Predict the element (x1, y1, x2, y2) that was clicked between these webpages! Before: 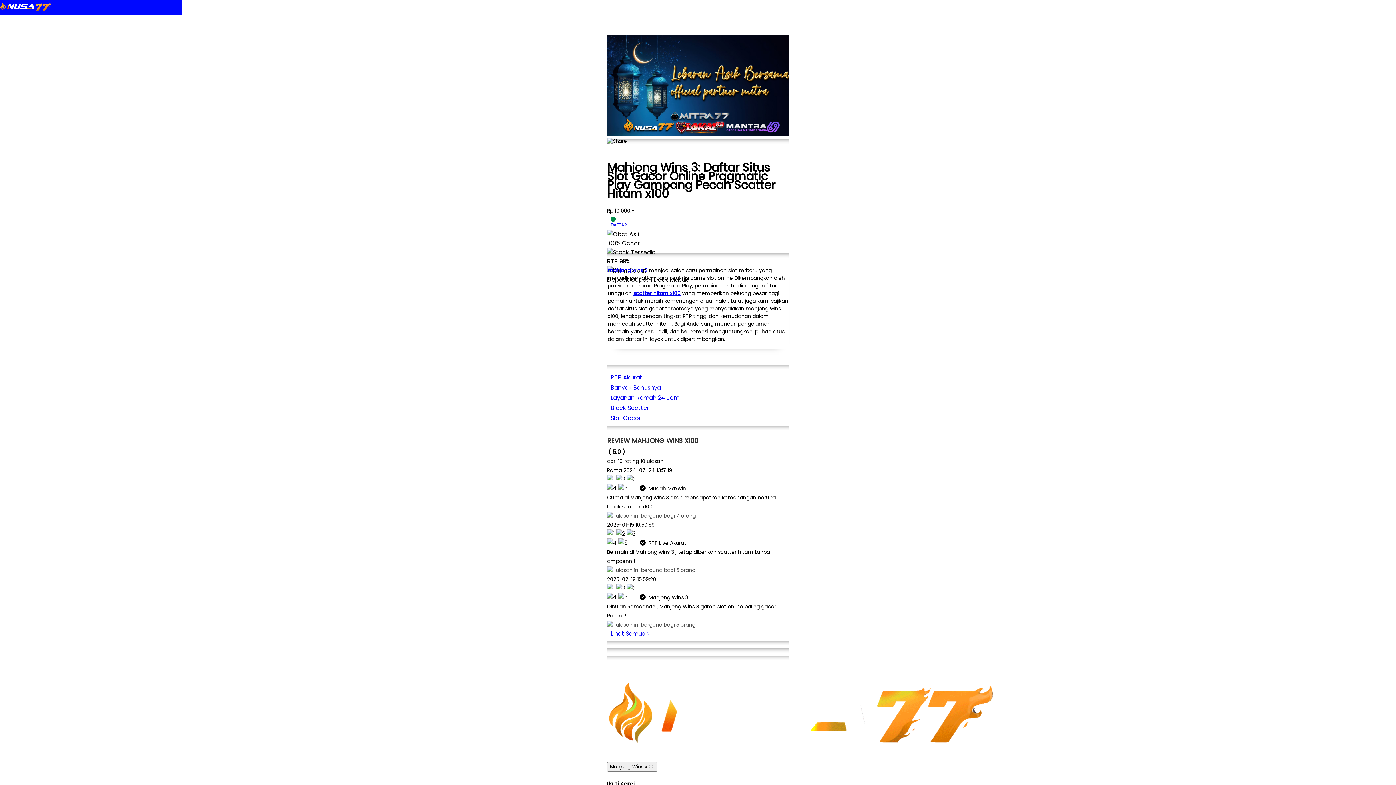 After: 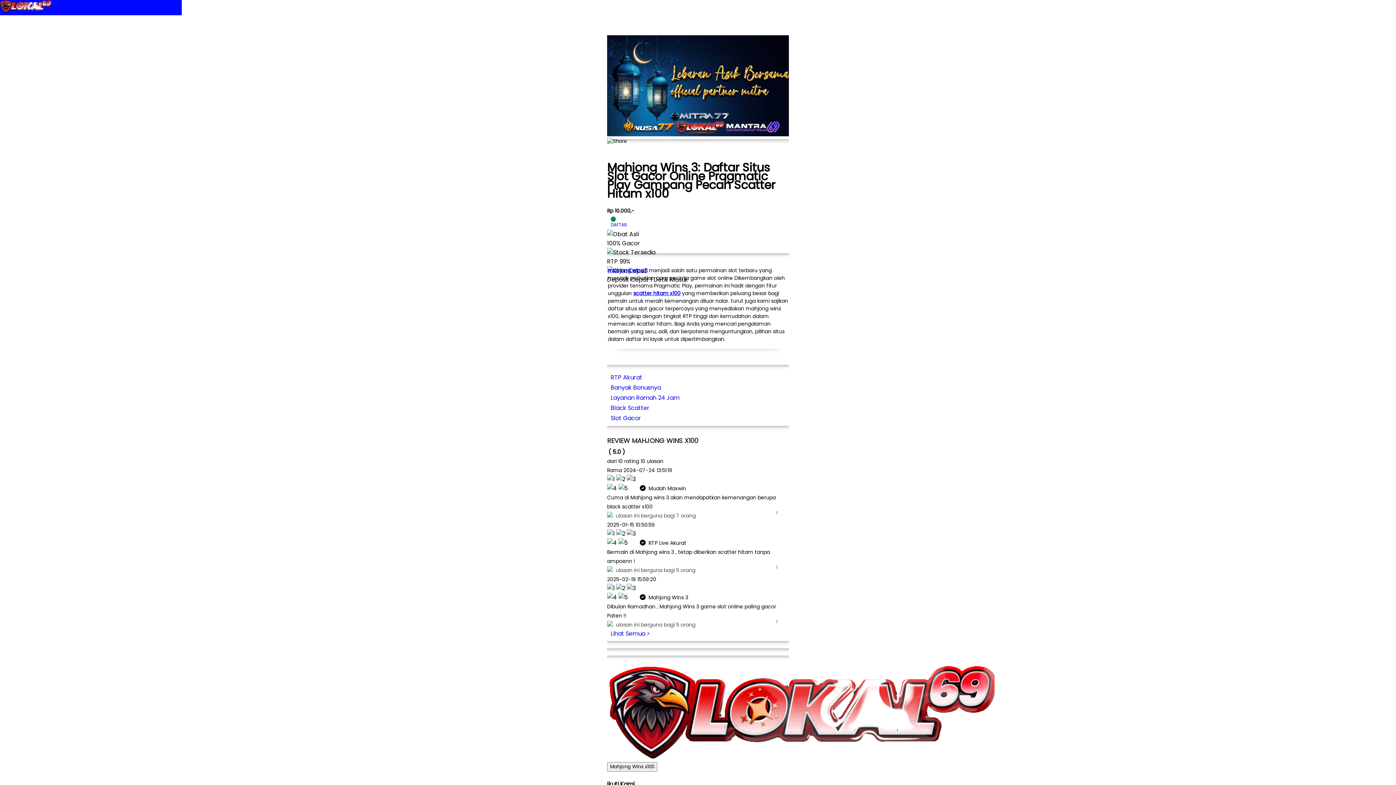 Action: bbox: (52, 6, 60, 14)